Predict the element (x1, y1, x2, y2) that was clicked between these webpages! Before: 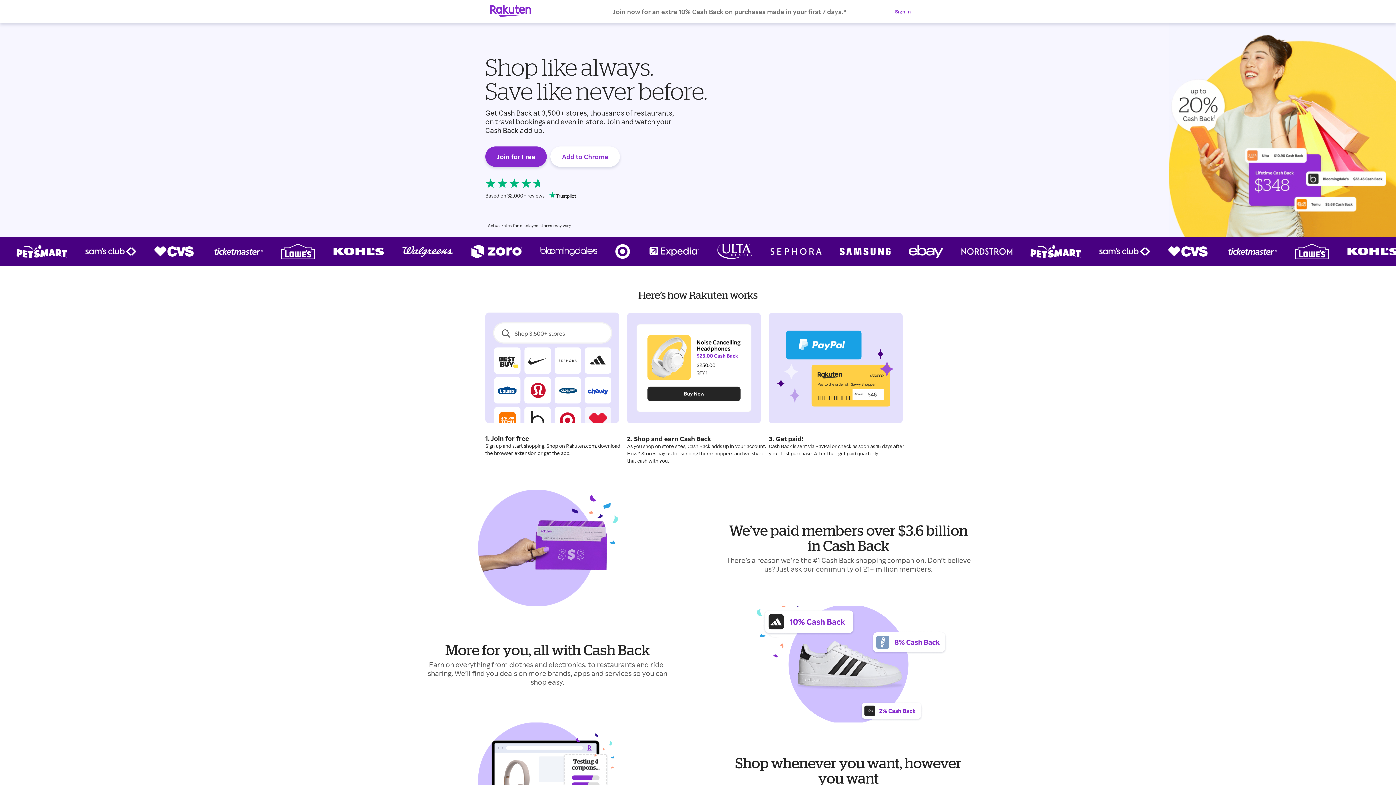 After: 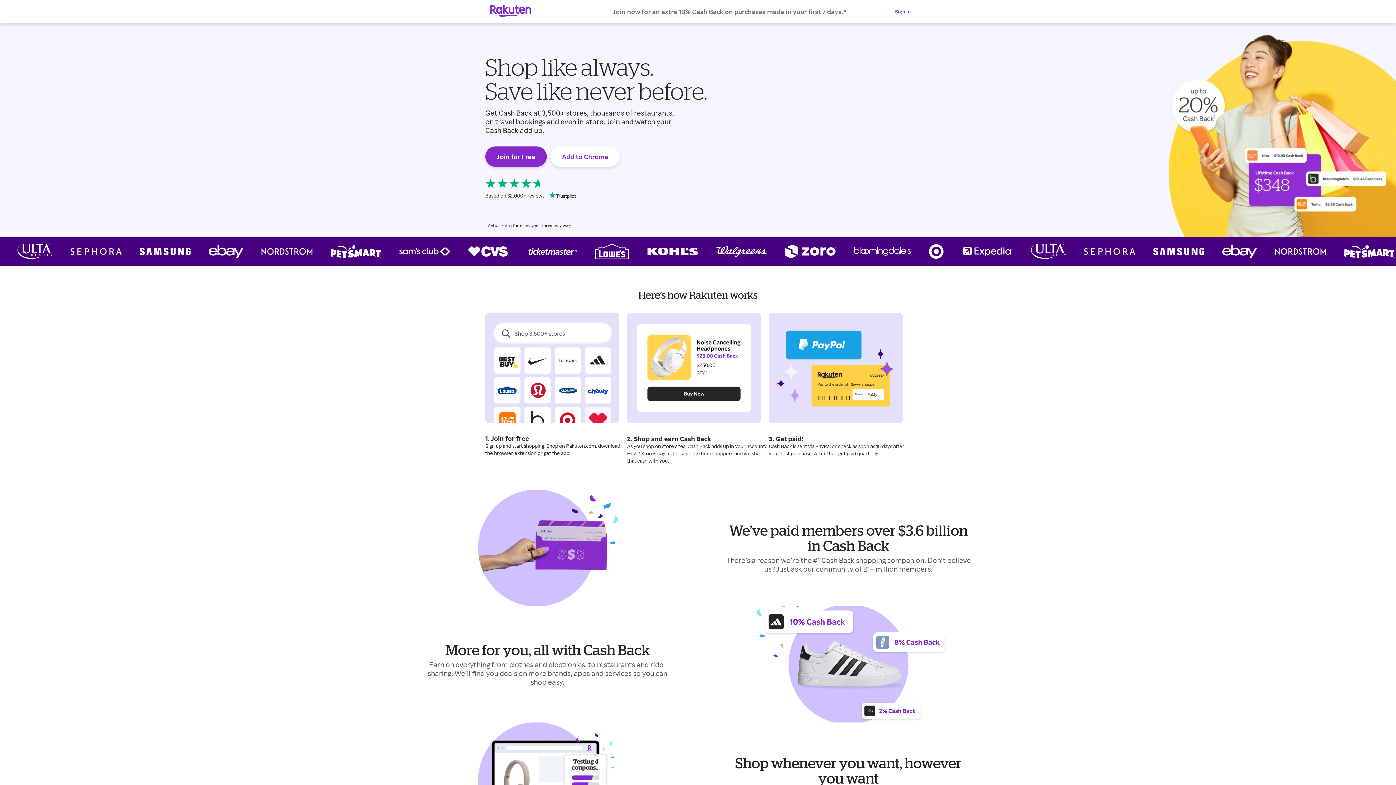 Action: bbox: (562, 152, 608, 161) label: Add to Chrome